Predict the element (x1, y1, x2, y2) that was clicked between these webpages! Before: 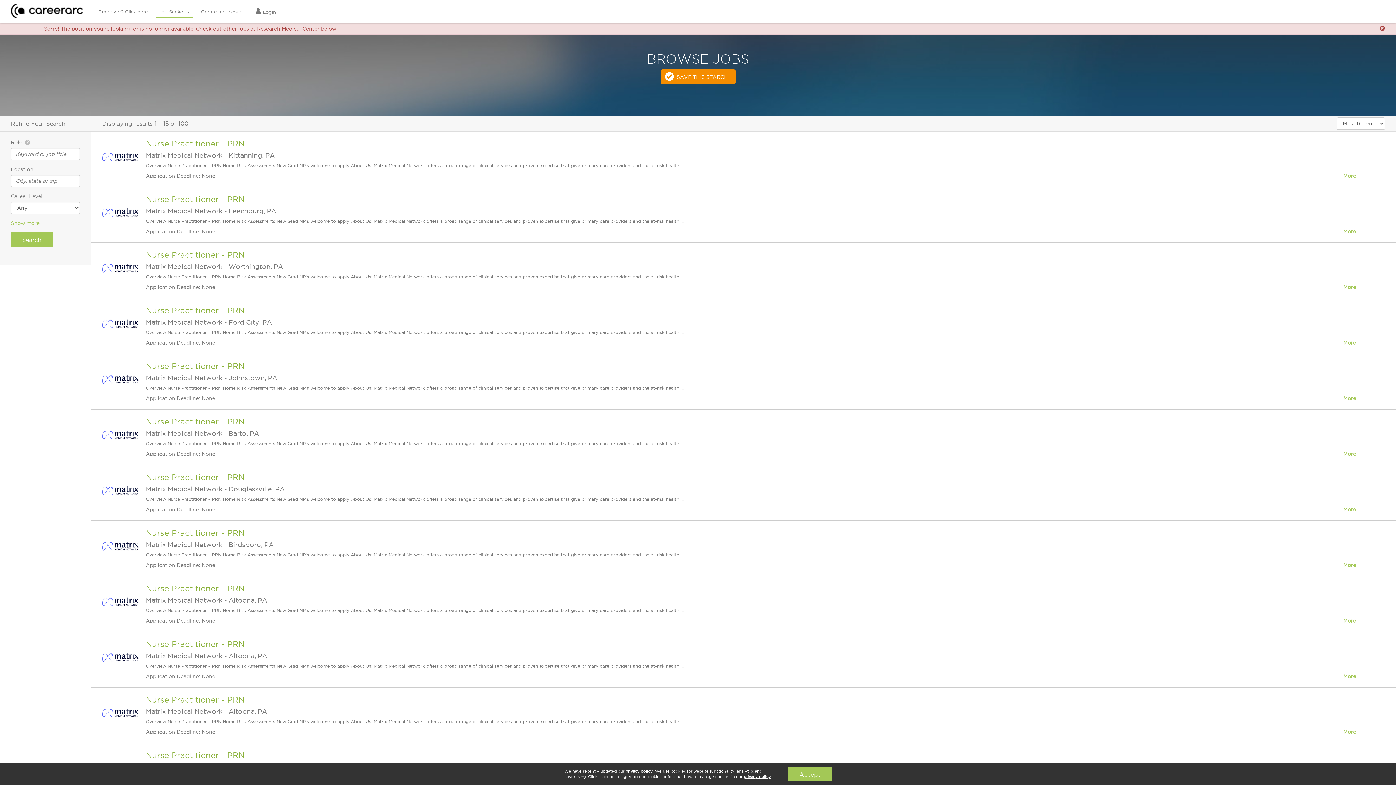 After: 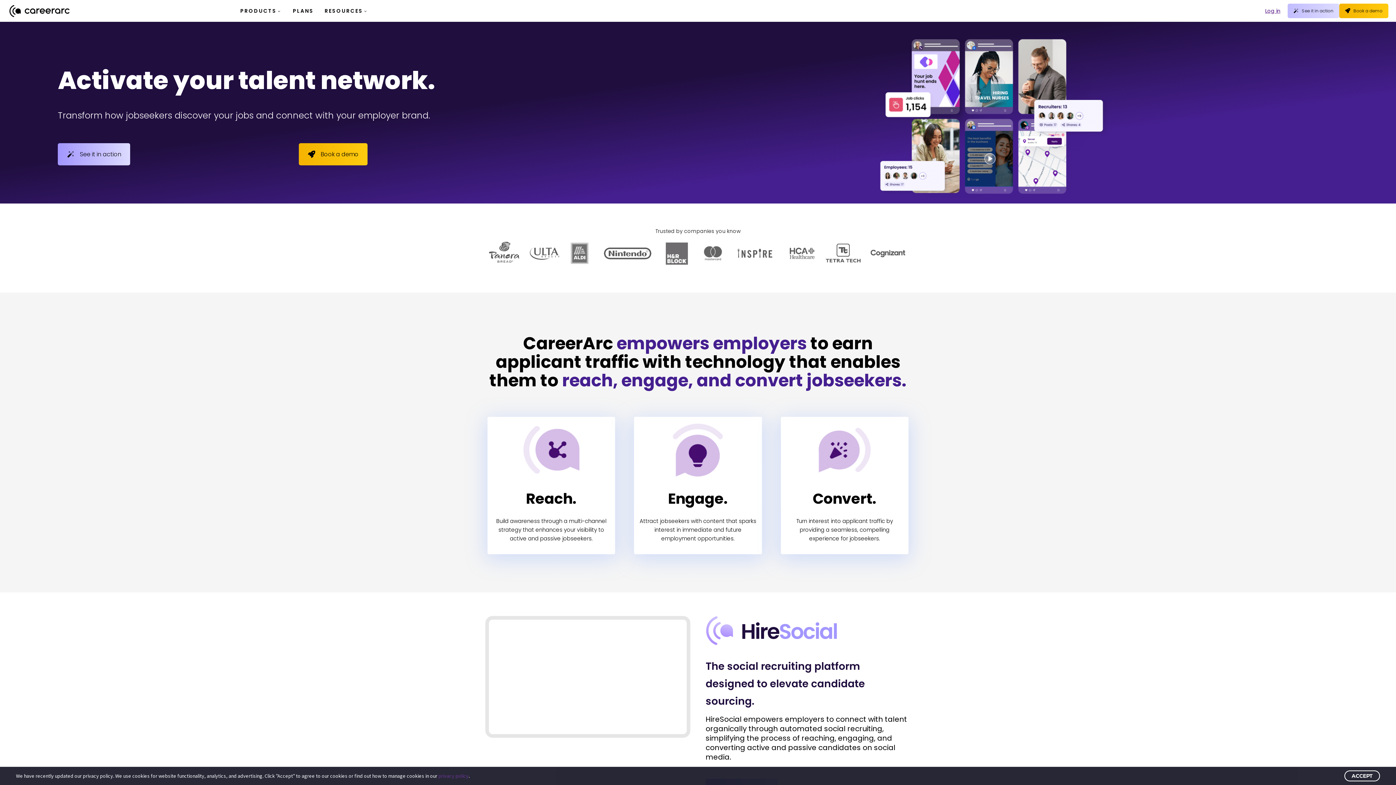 Action: label: Employer? Click here bbox: (95, 4, 150, 18)